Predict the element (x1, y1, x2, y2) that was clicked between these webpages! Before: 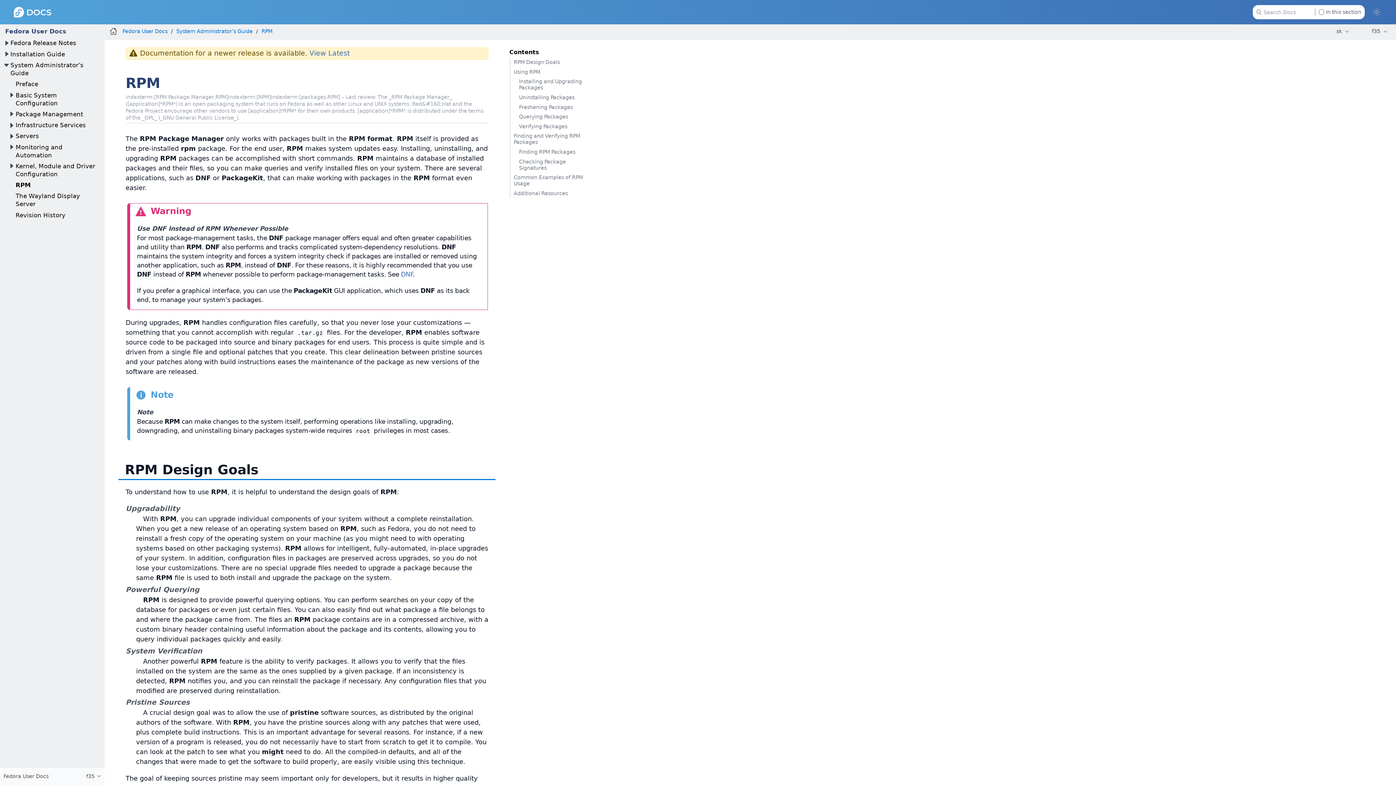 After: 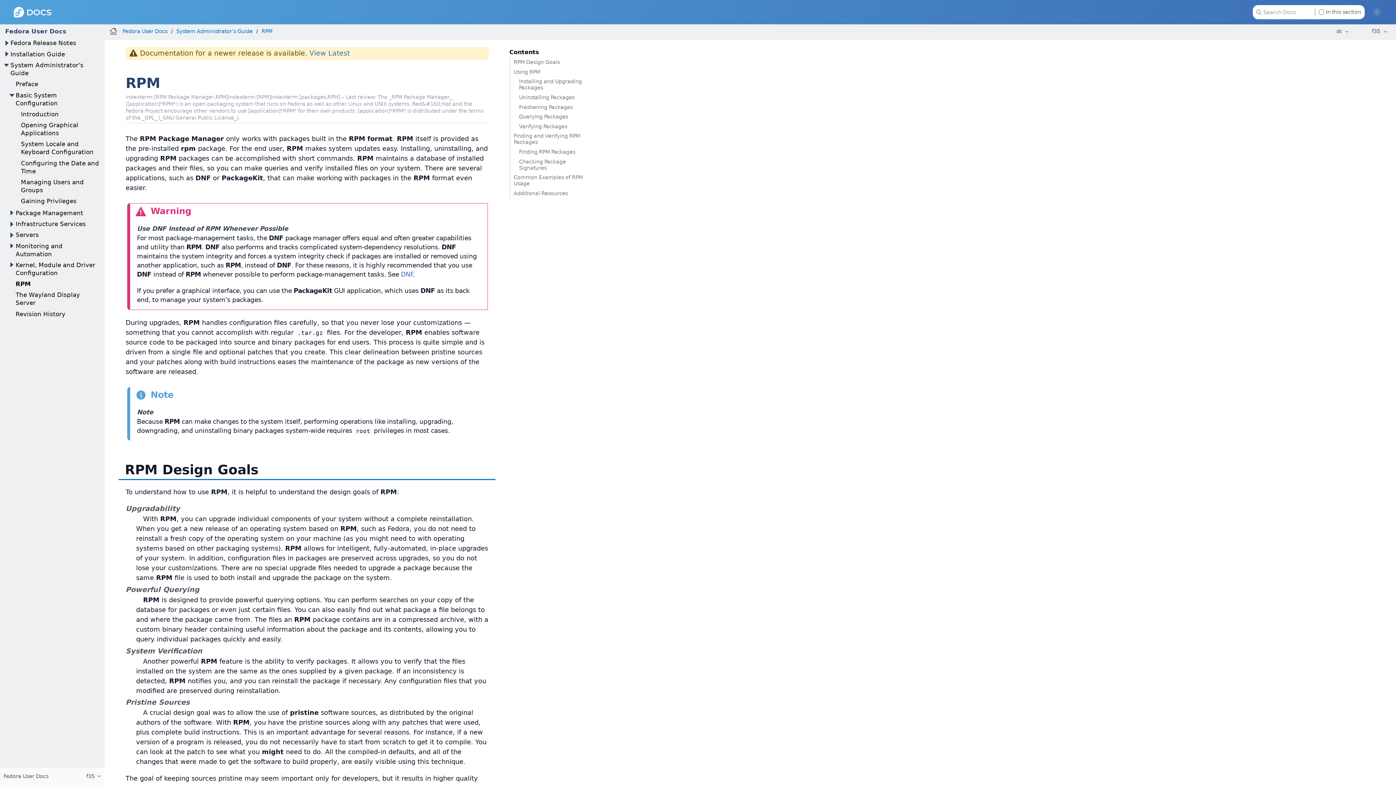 Action: bbox: (7, 91, 15, 99)